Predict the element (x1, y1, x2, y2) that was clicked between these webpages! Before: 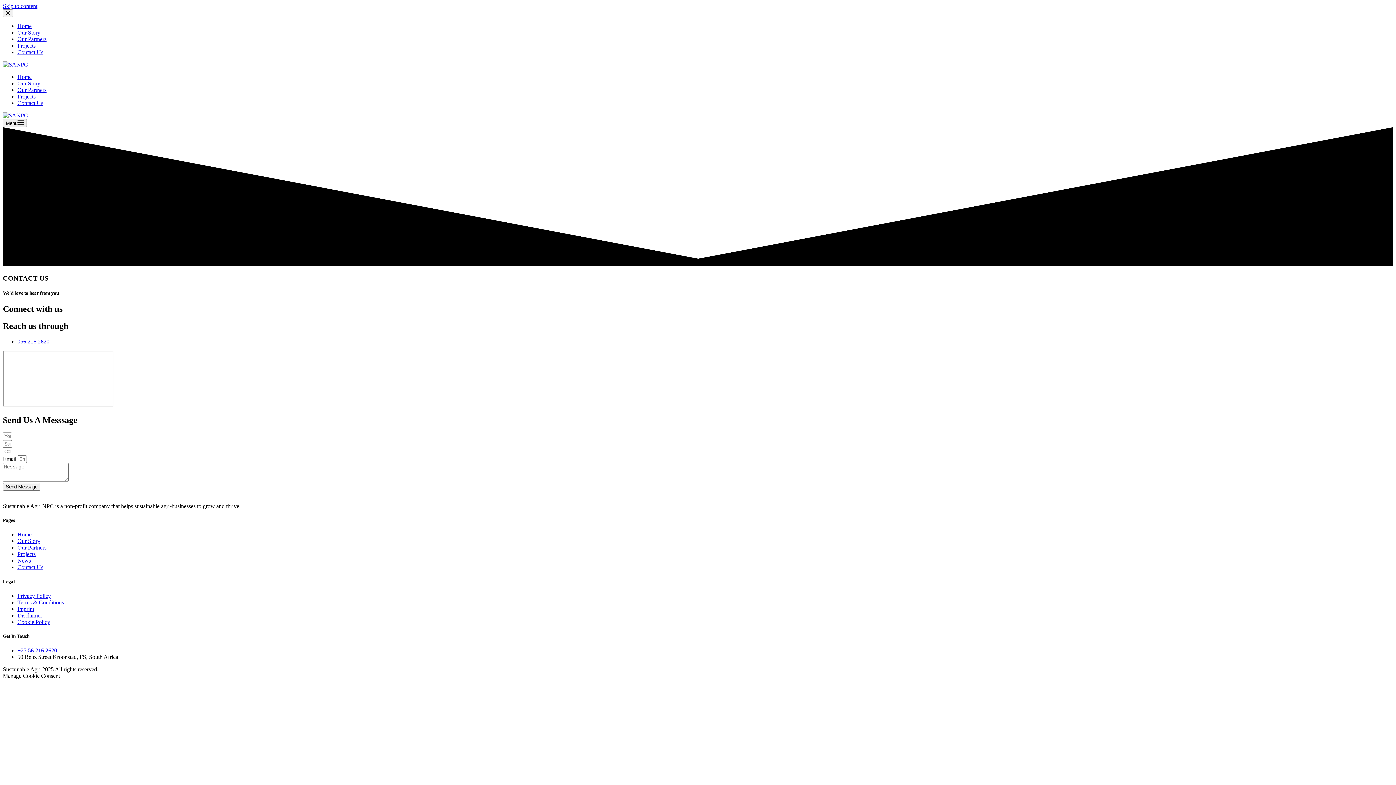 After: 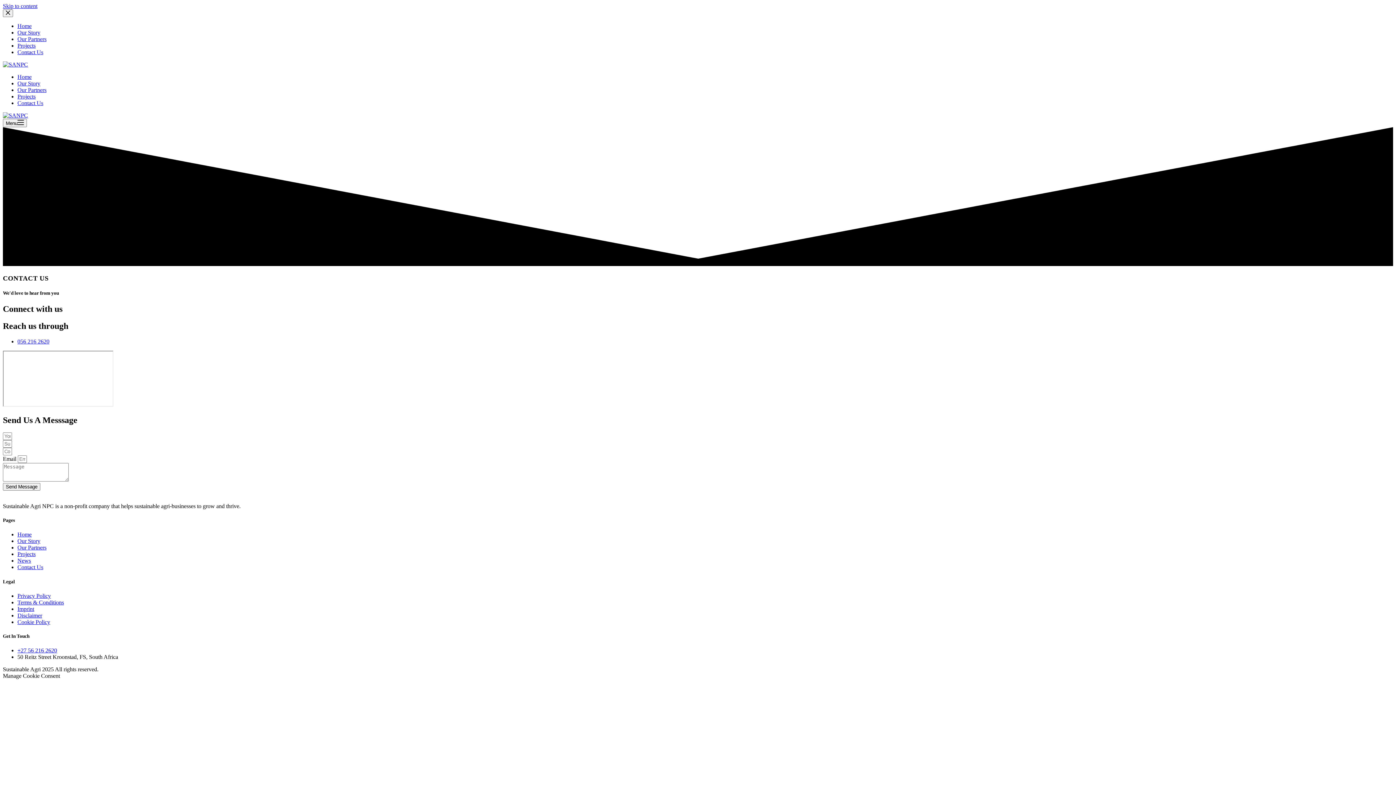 Action: bbox: (17, 647, 57, 653) label: +27 56 216 2620